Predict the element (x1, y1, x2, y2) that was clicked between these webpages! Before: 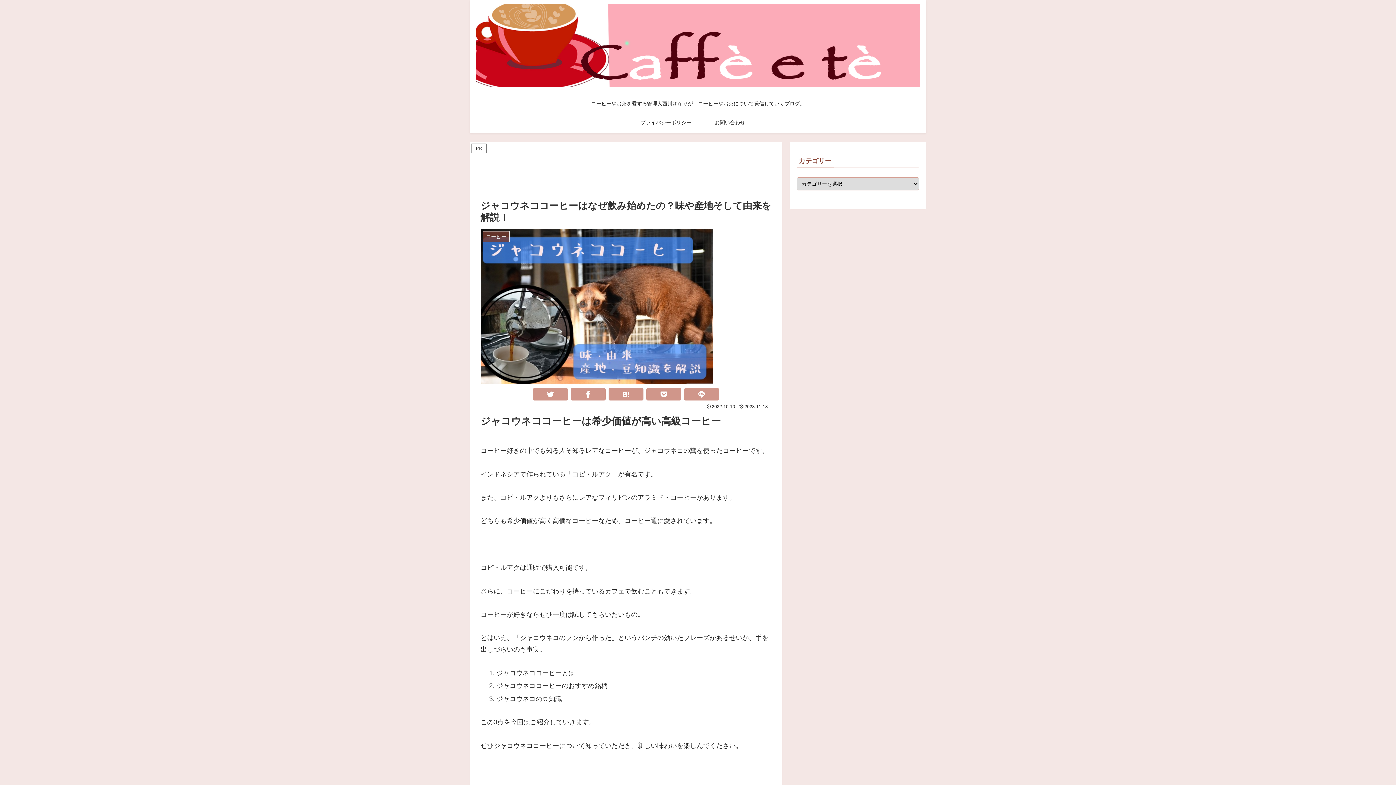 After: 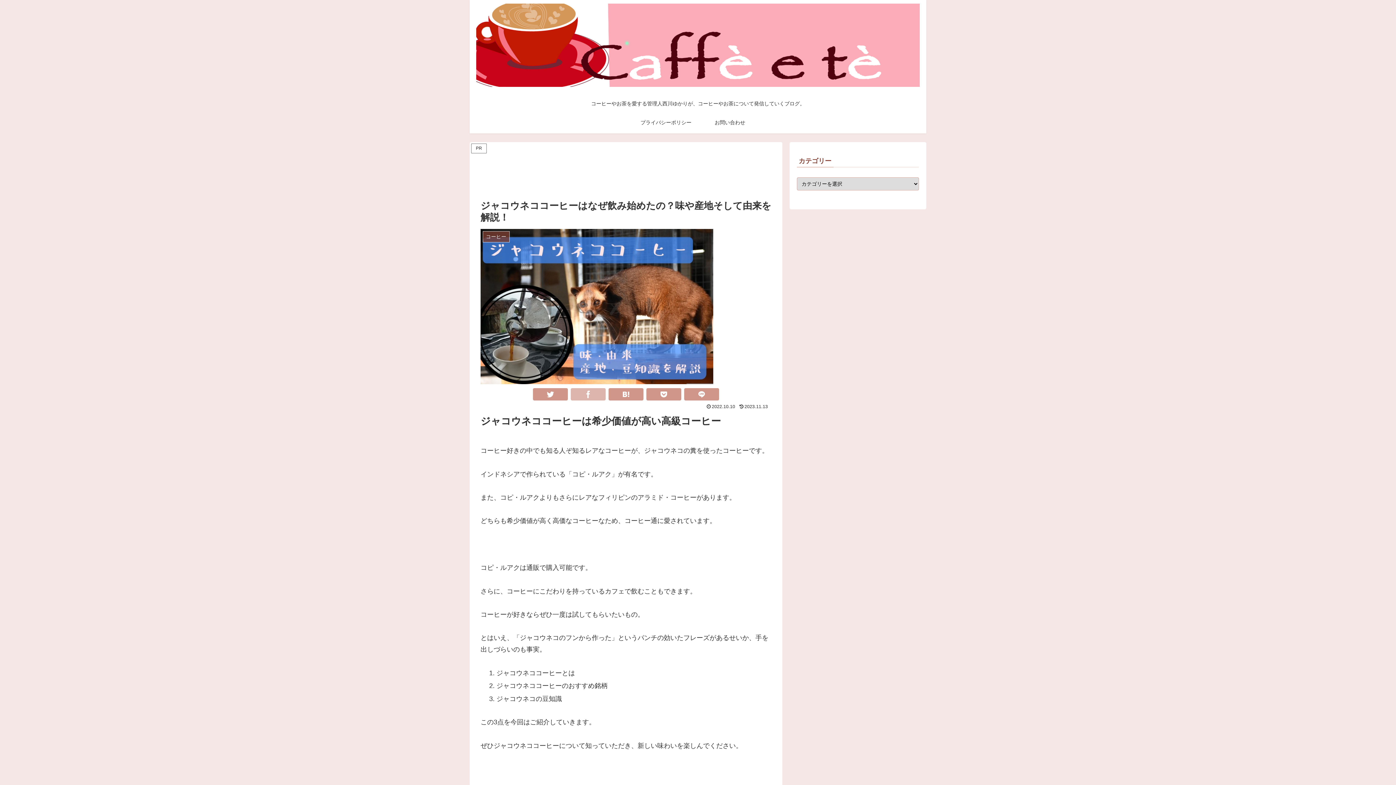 Action: label: Facebookでシェア bbox: (570, 388, 605, 400)